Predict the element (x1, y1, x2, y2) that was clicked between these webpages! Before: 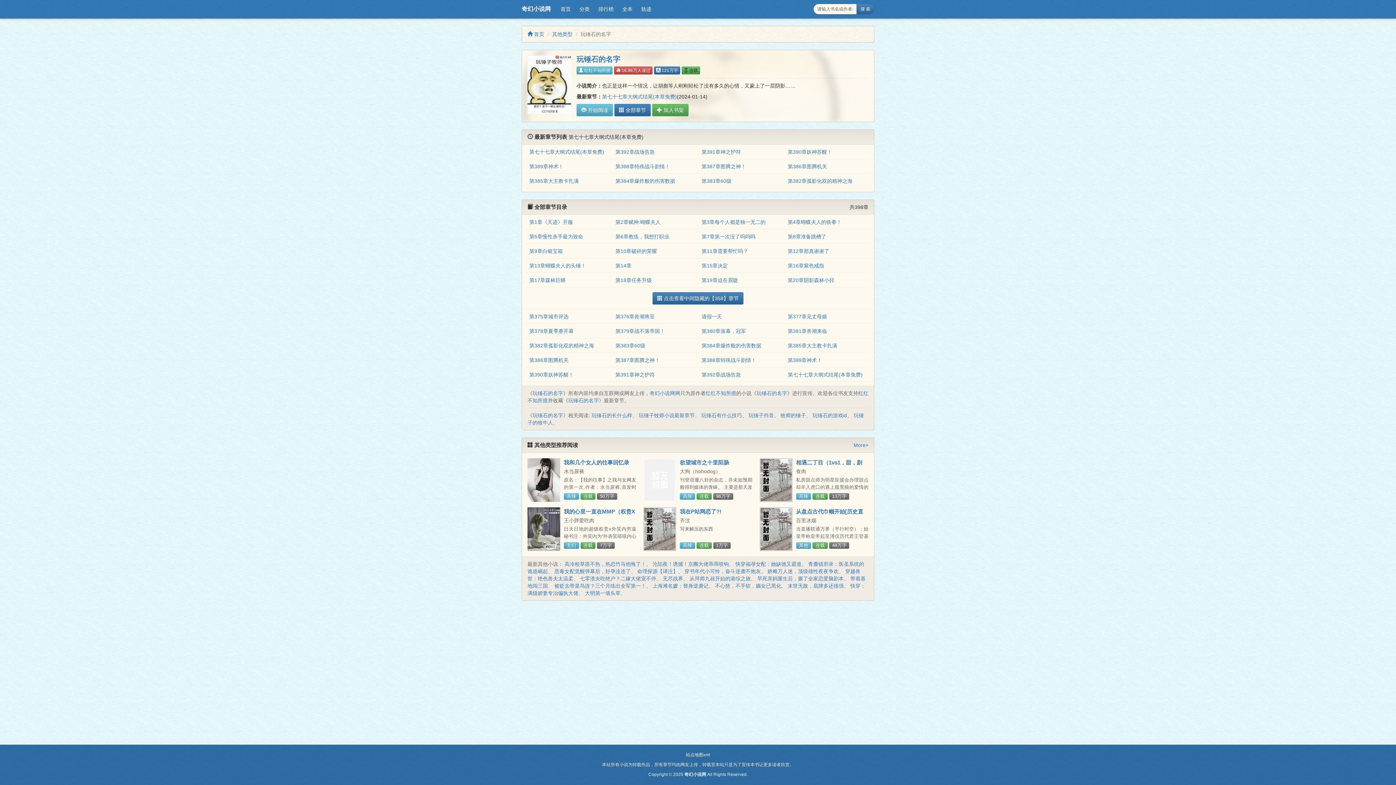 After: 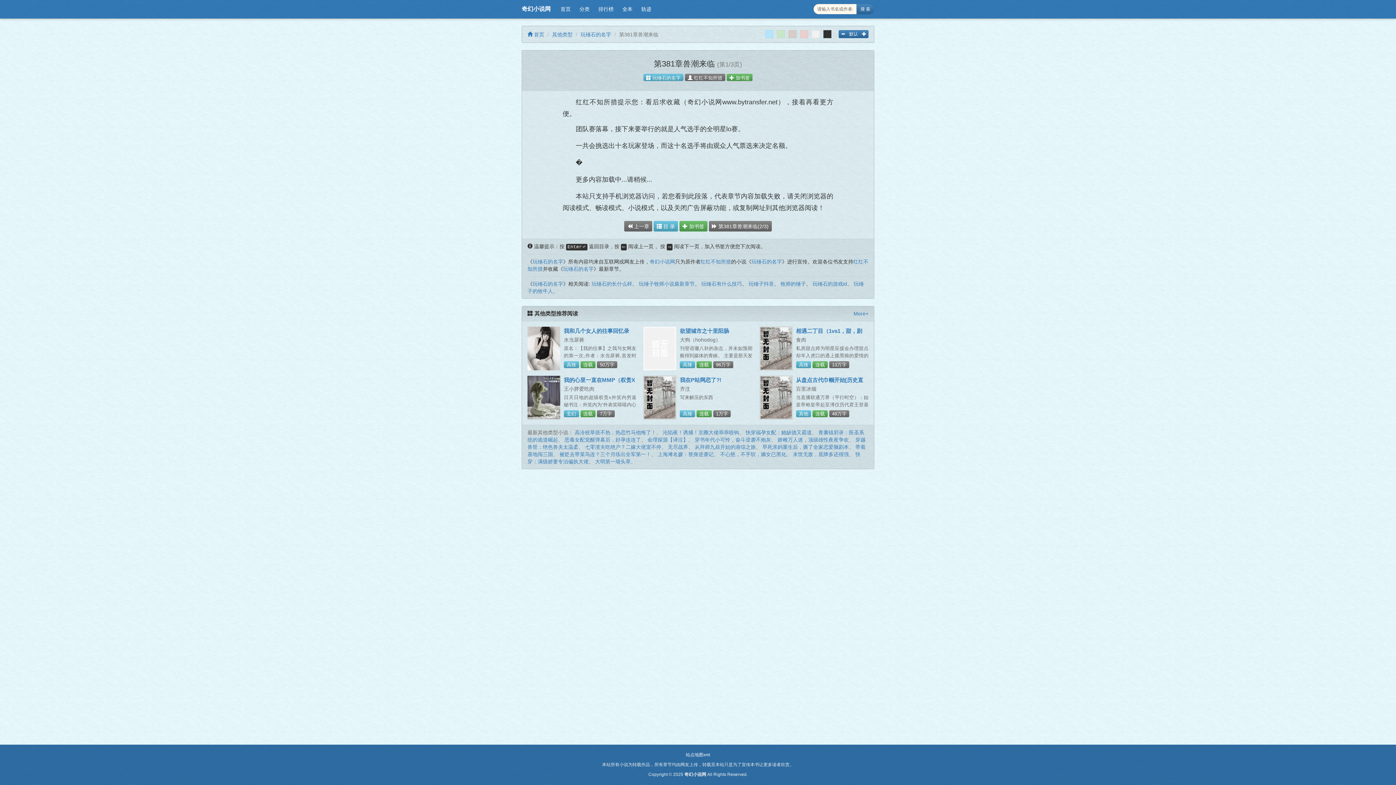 Action: label: 第381章兽潮来临 bbox: (788, 328, 827, 334)